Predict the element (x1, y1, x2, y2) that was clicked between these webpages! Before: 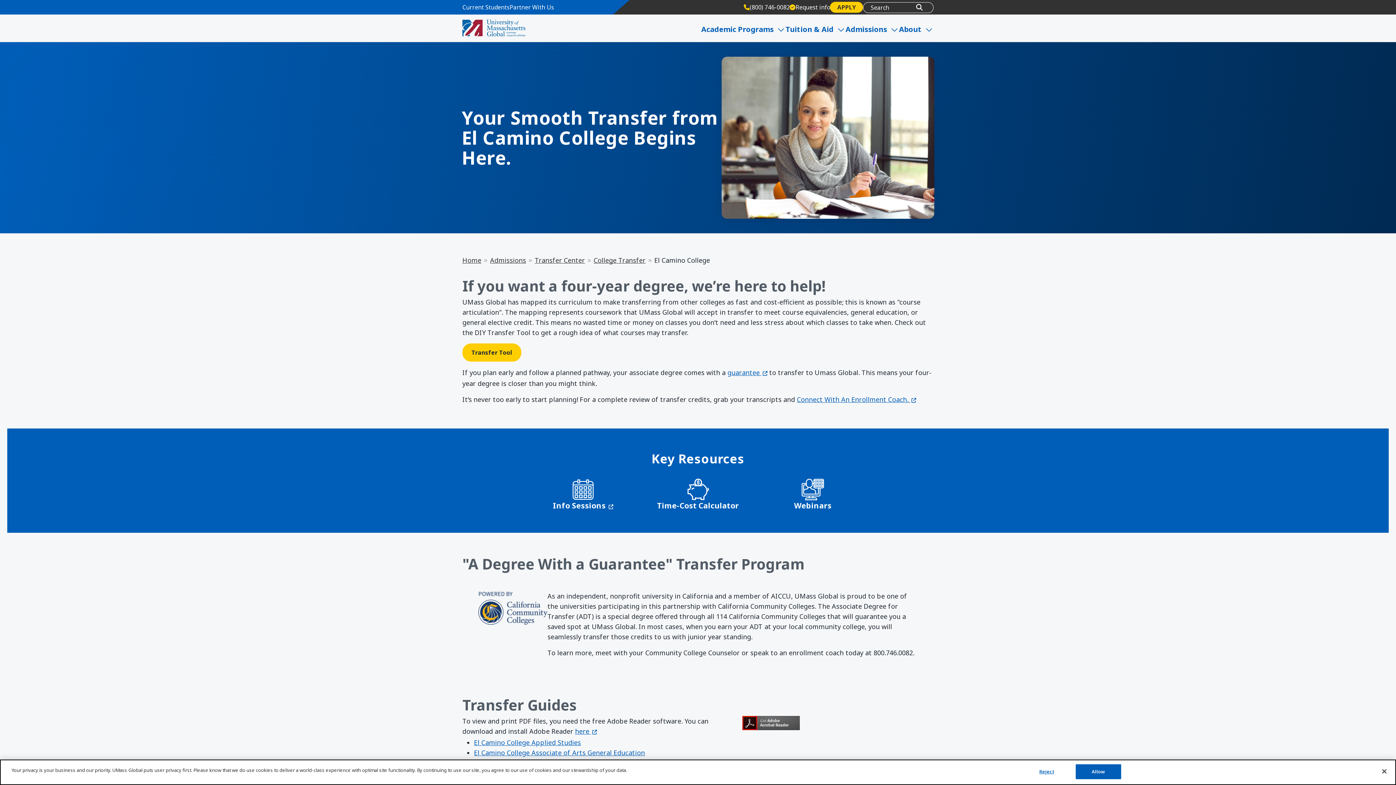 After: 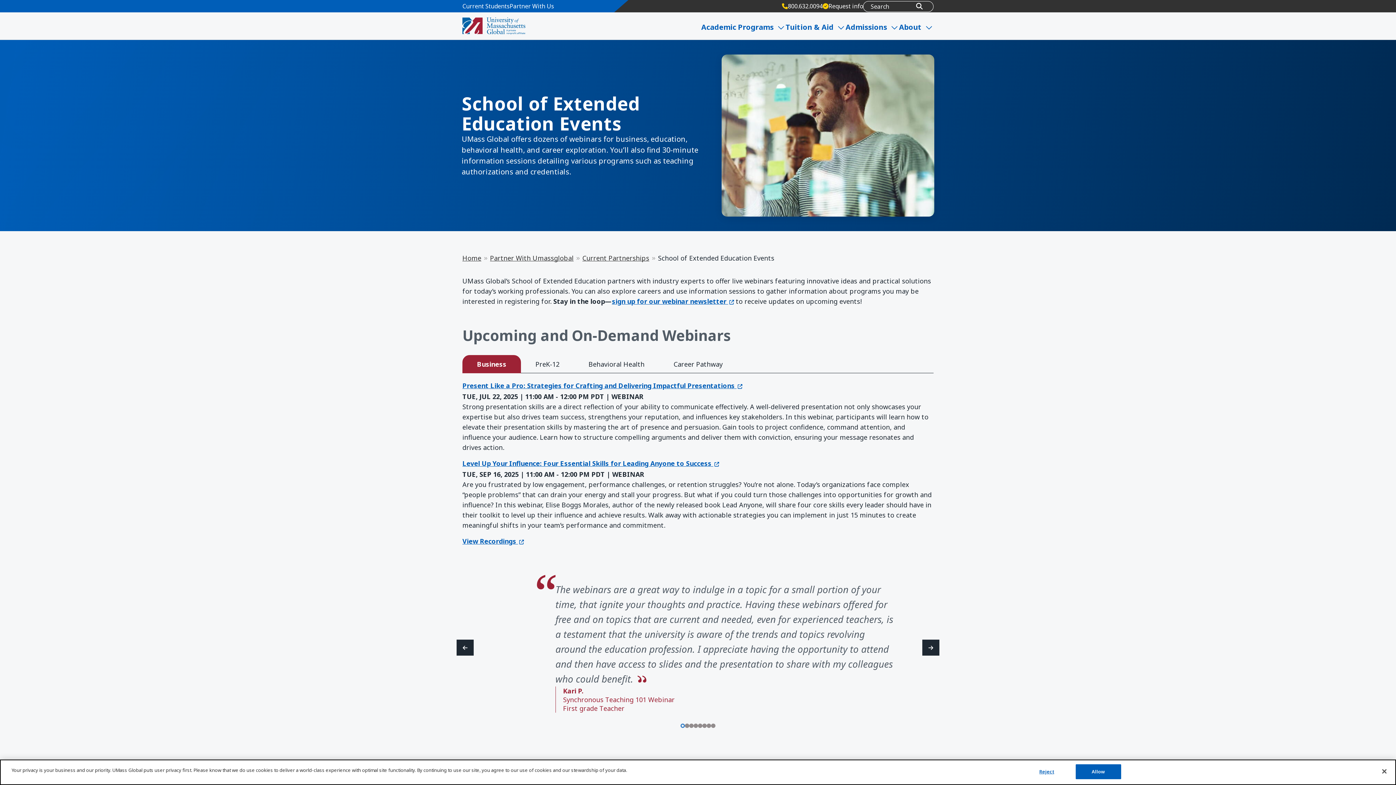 Action: bbox: (794, 500, 831, 511) label: Webinars